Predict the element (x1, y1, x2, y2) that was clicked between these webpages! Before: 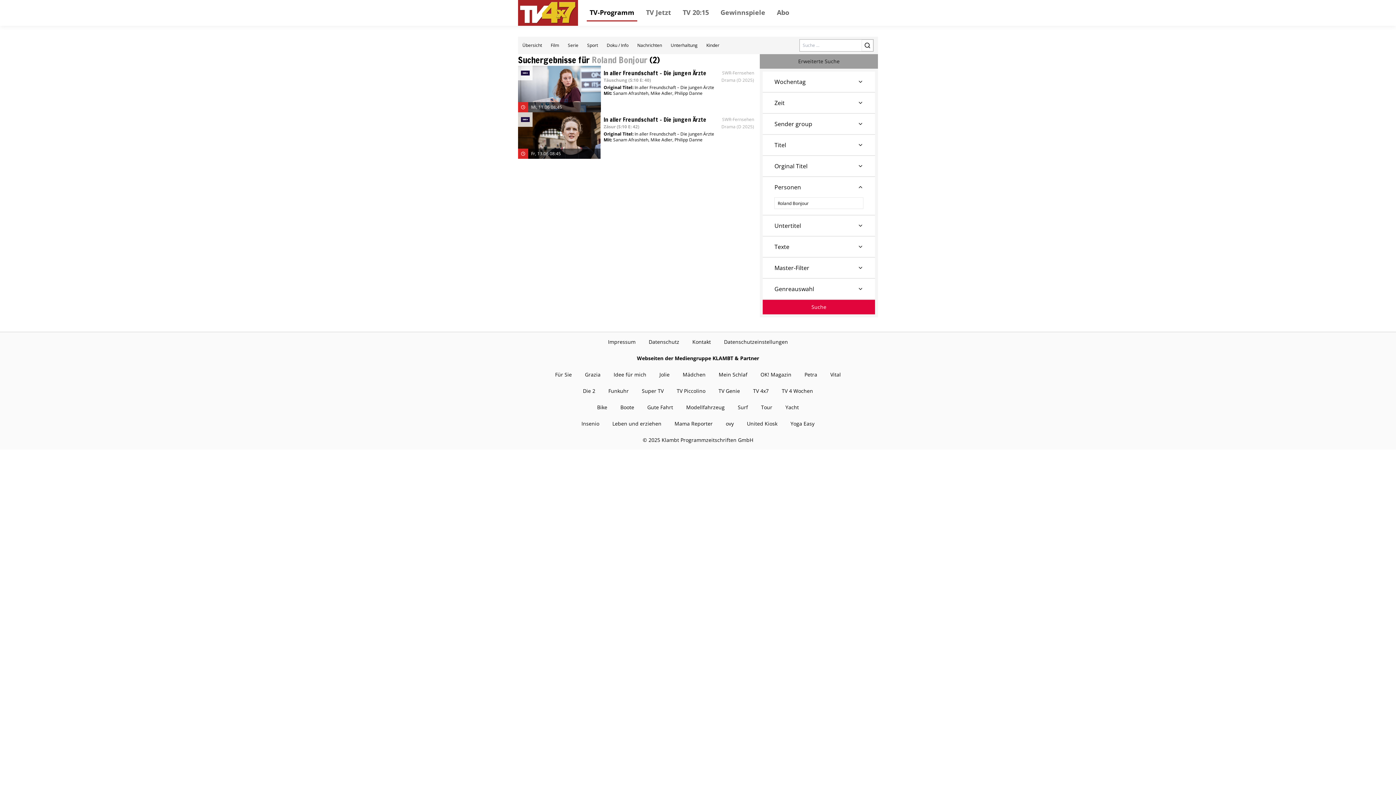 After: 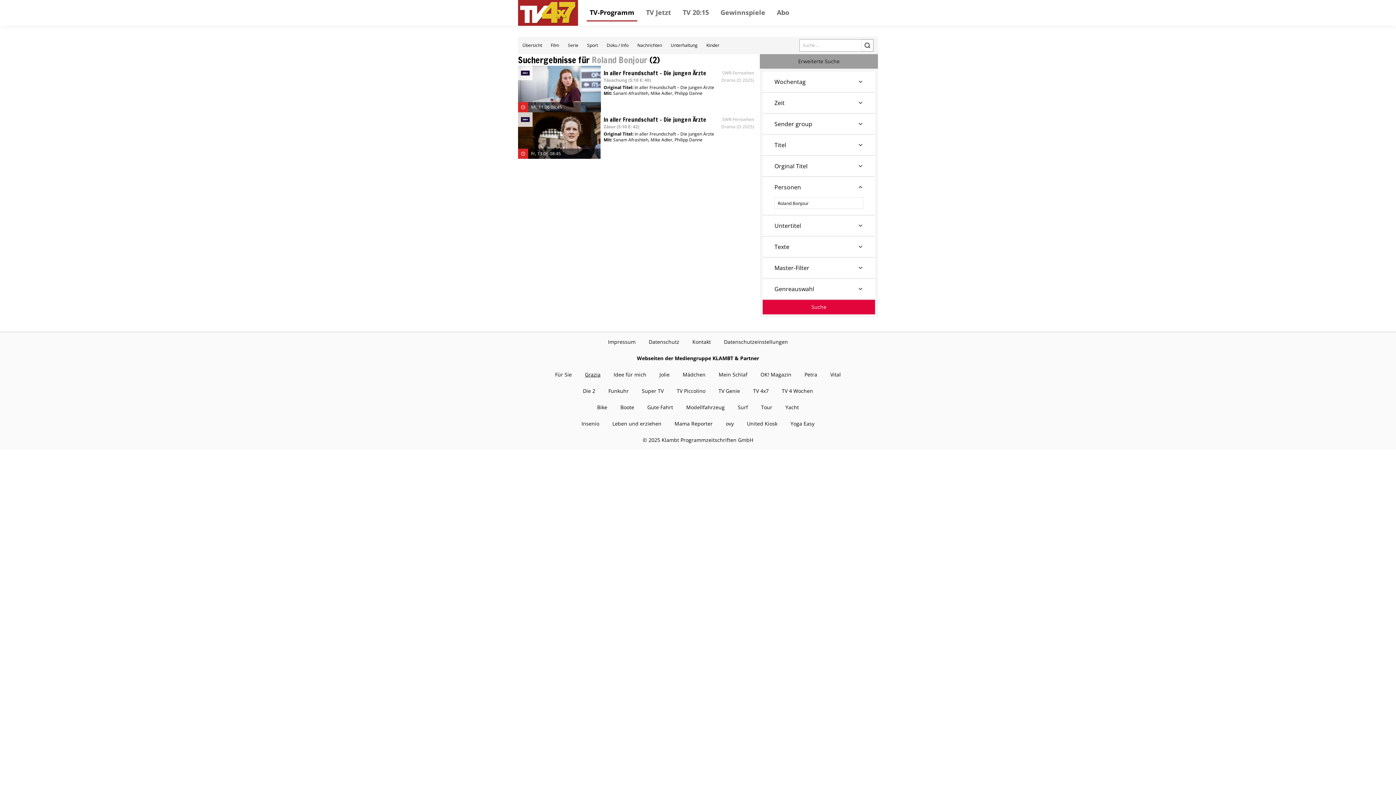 Action: label: Grazia bbox: (585, 371, 600, 378)